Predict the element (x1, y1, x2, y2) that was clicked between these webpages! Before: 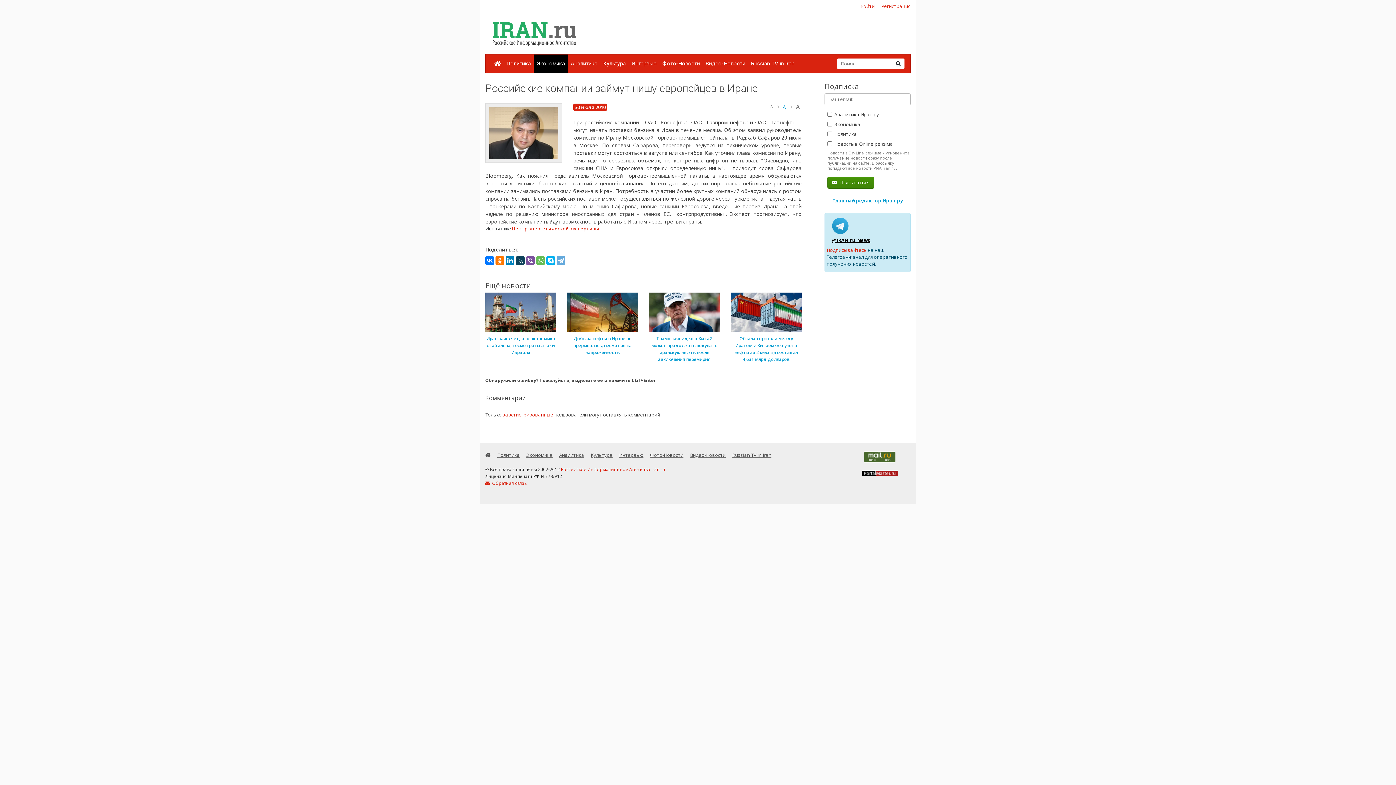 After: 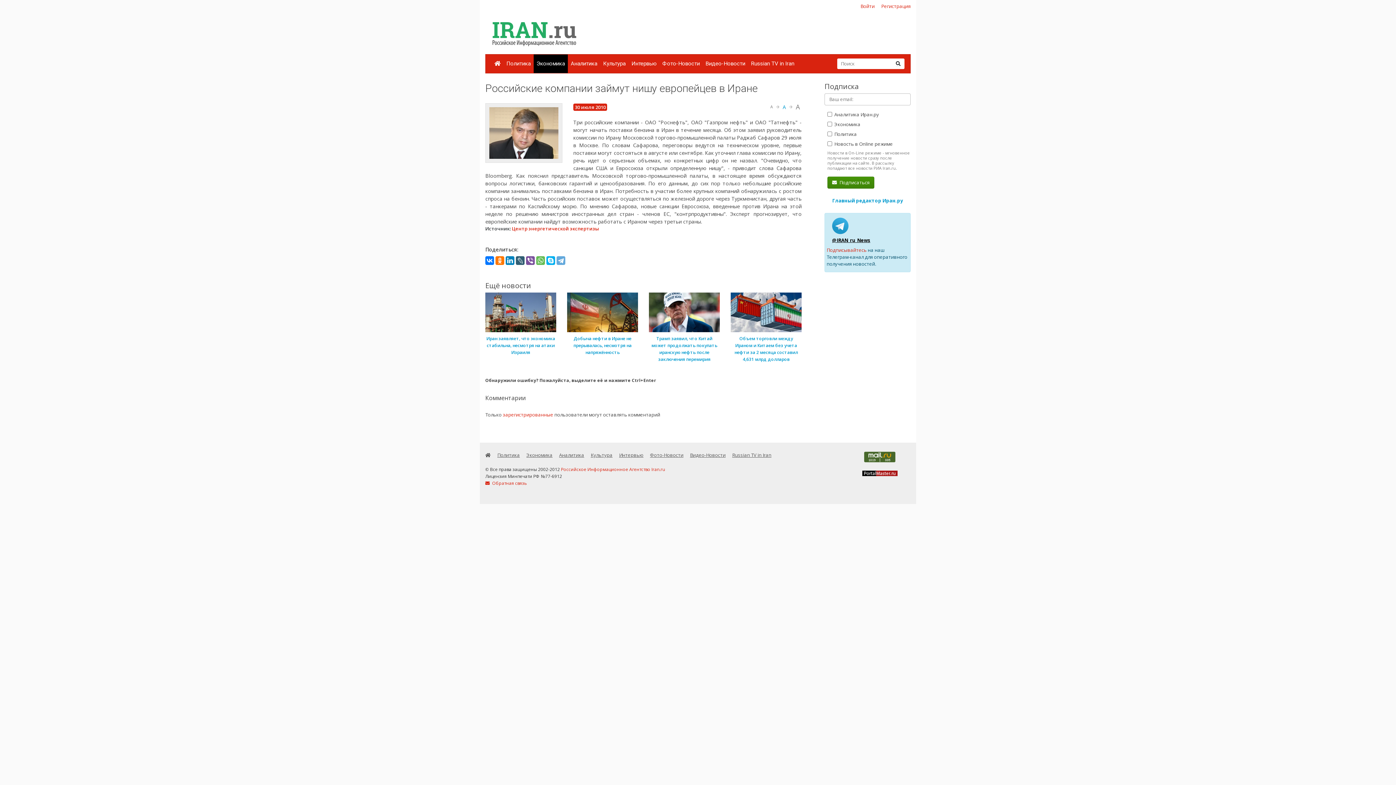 Action: bbox: (516, 256, 524, 265)